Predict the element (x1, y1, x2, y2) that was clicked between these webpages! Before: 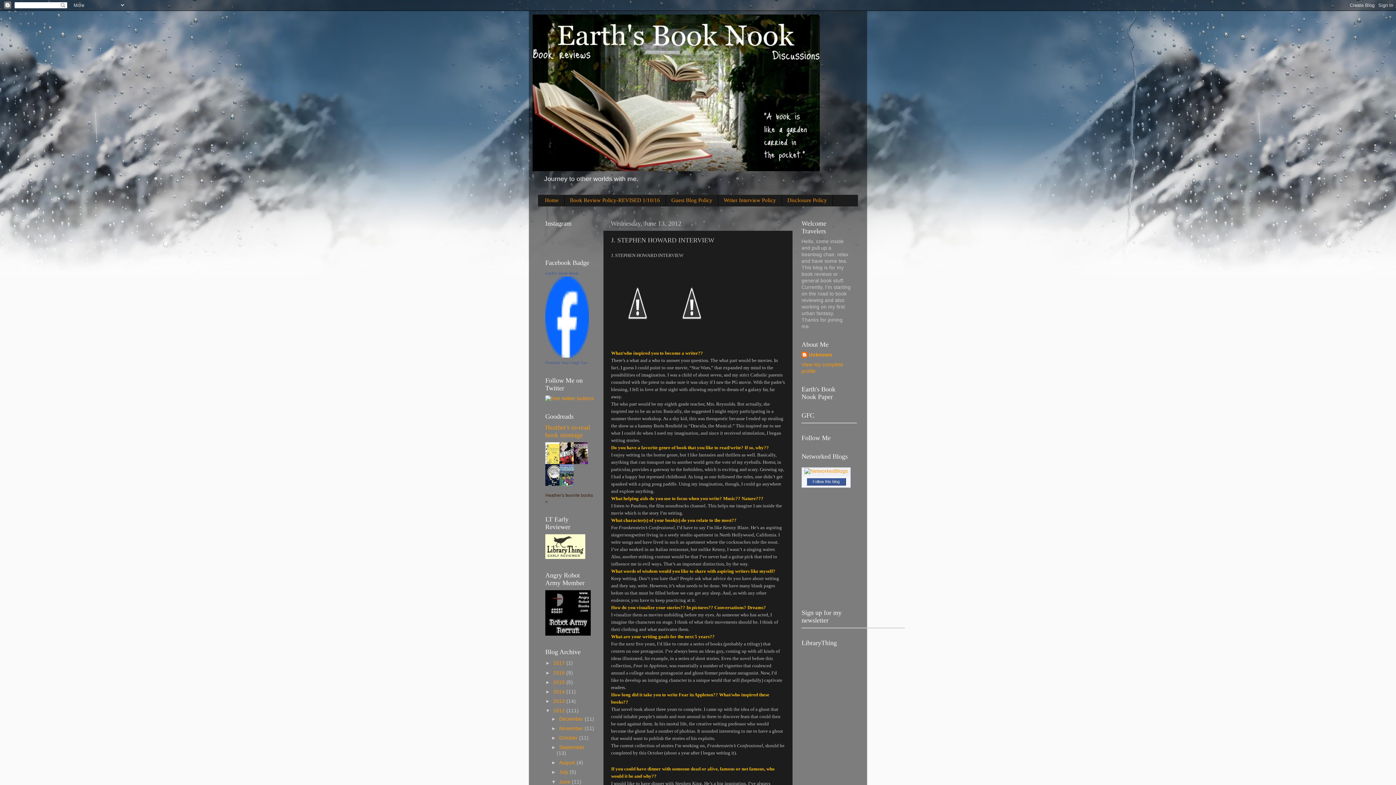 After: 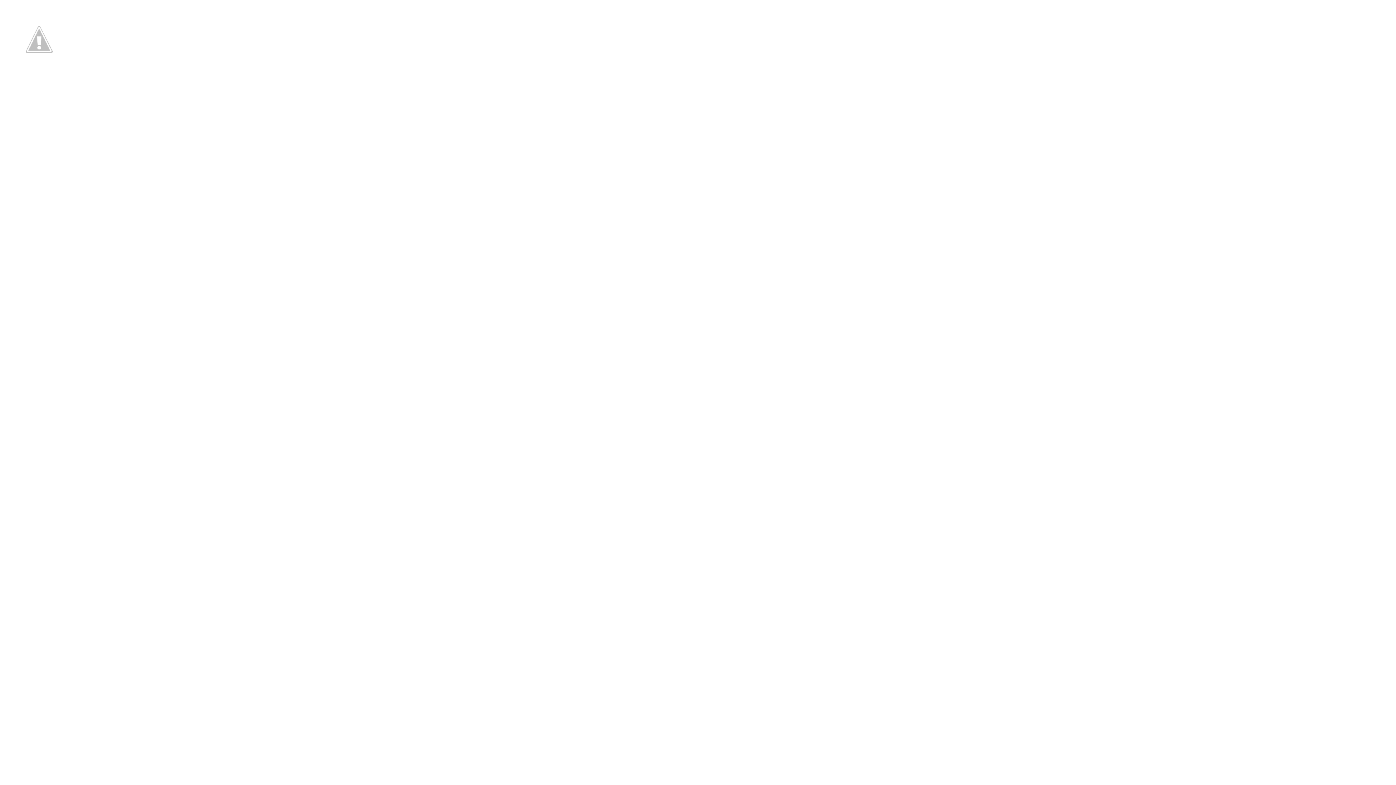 Action: bbox: (665, 343, 718, 348)